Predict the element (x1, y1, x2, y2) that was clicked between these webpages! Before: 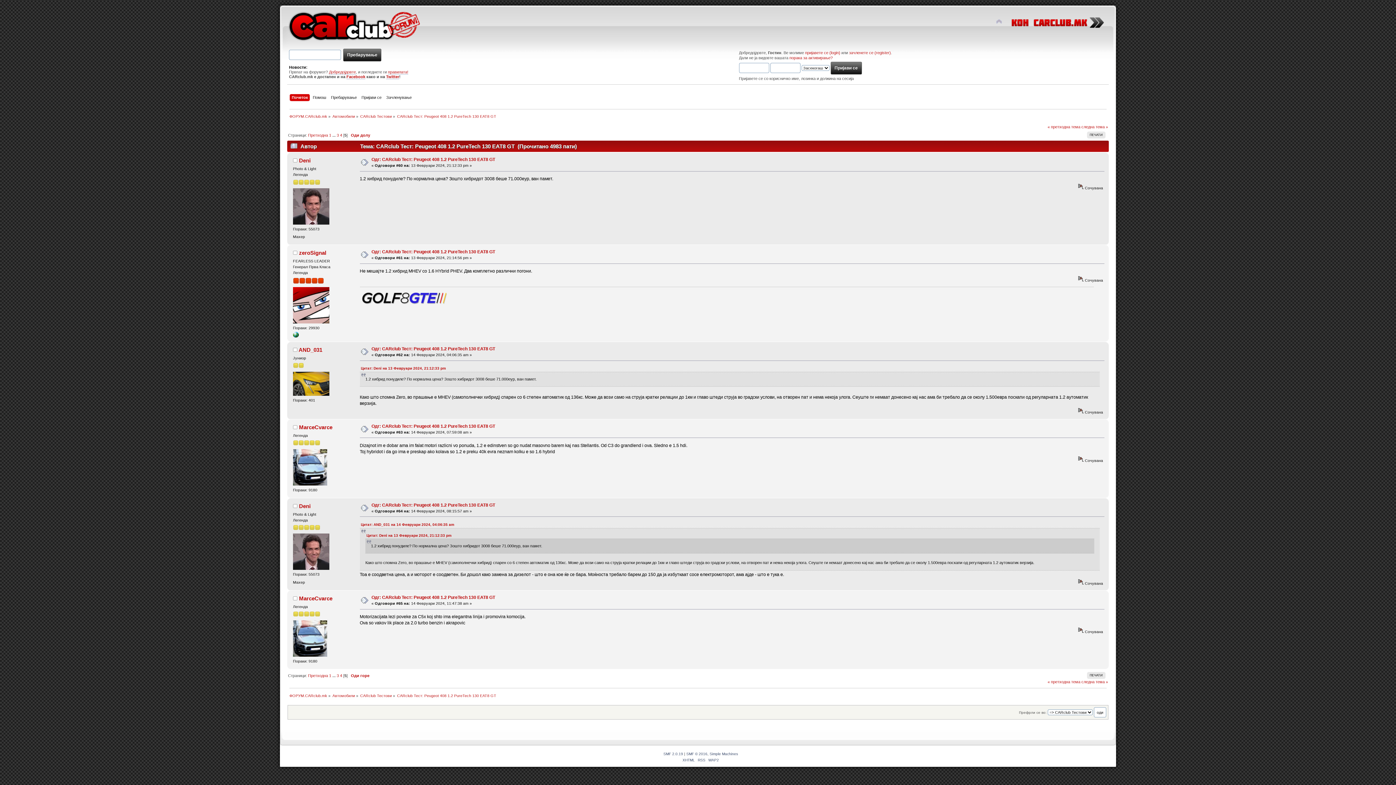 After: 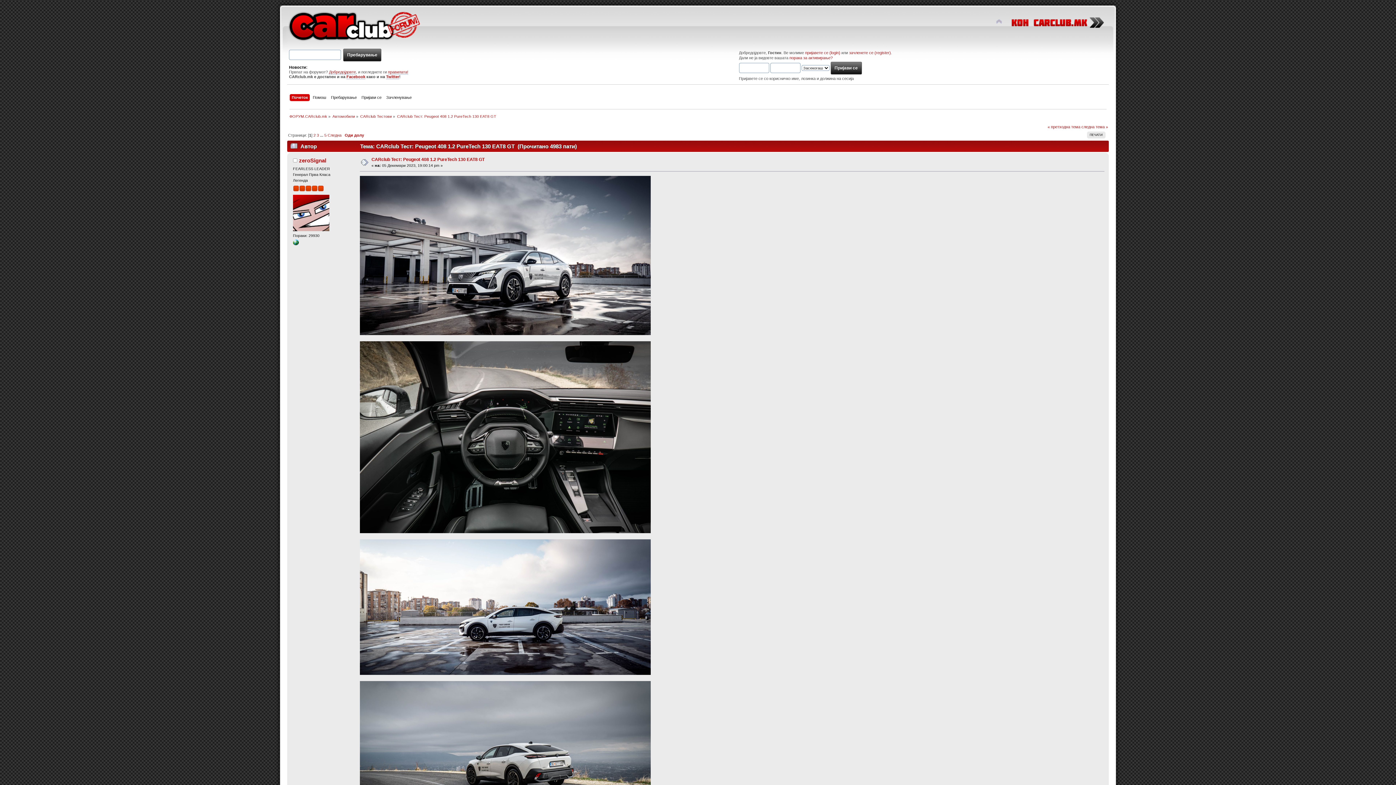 Action: bbox: (397, 693, 496, 698) label: CARclub Тест: Peugeot 408 1.2 PureTech 130 EAT8 GT